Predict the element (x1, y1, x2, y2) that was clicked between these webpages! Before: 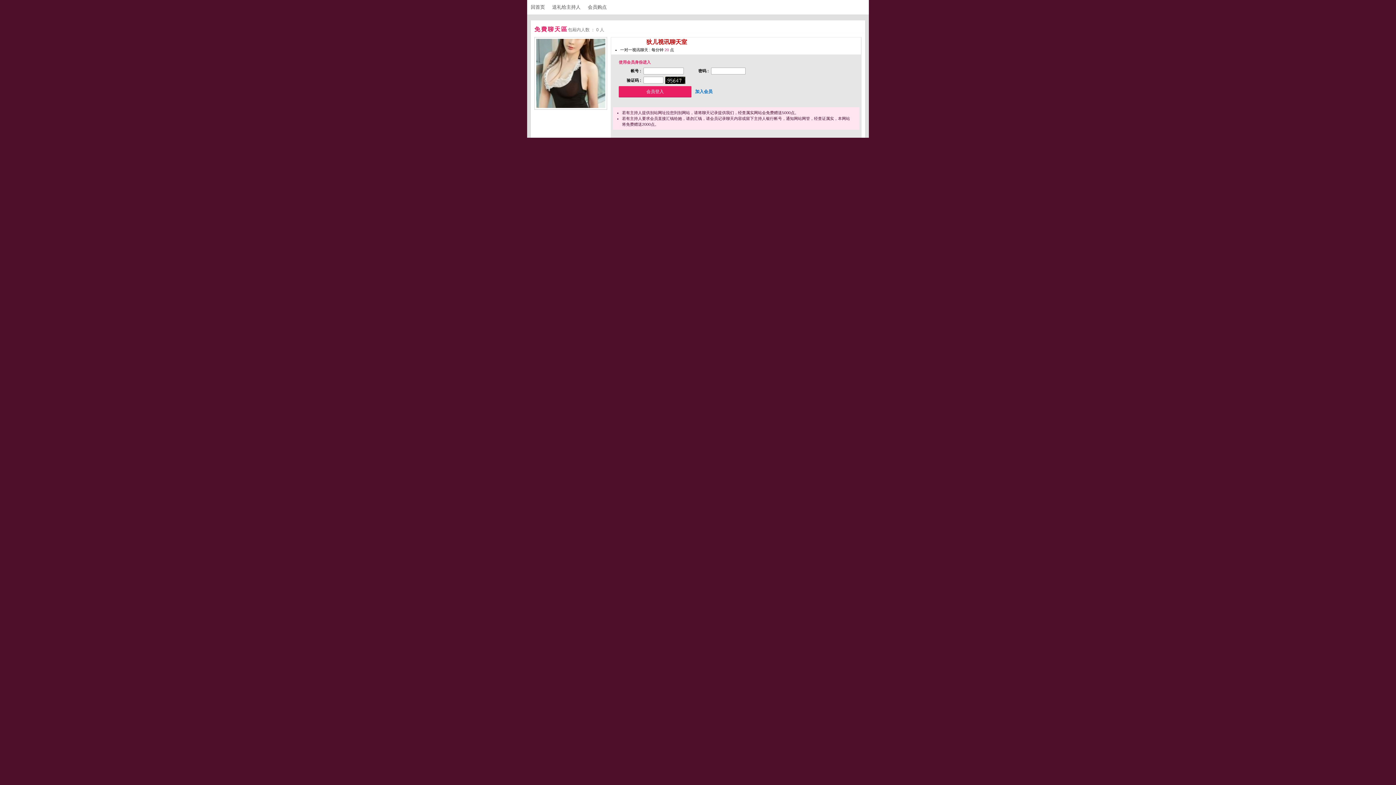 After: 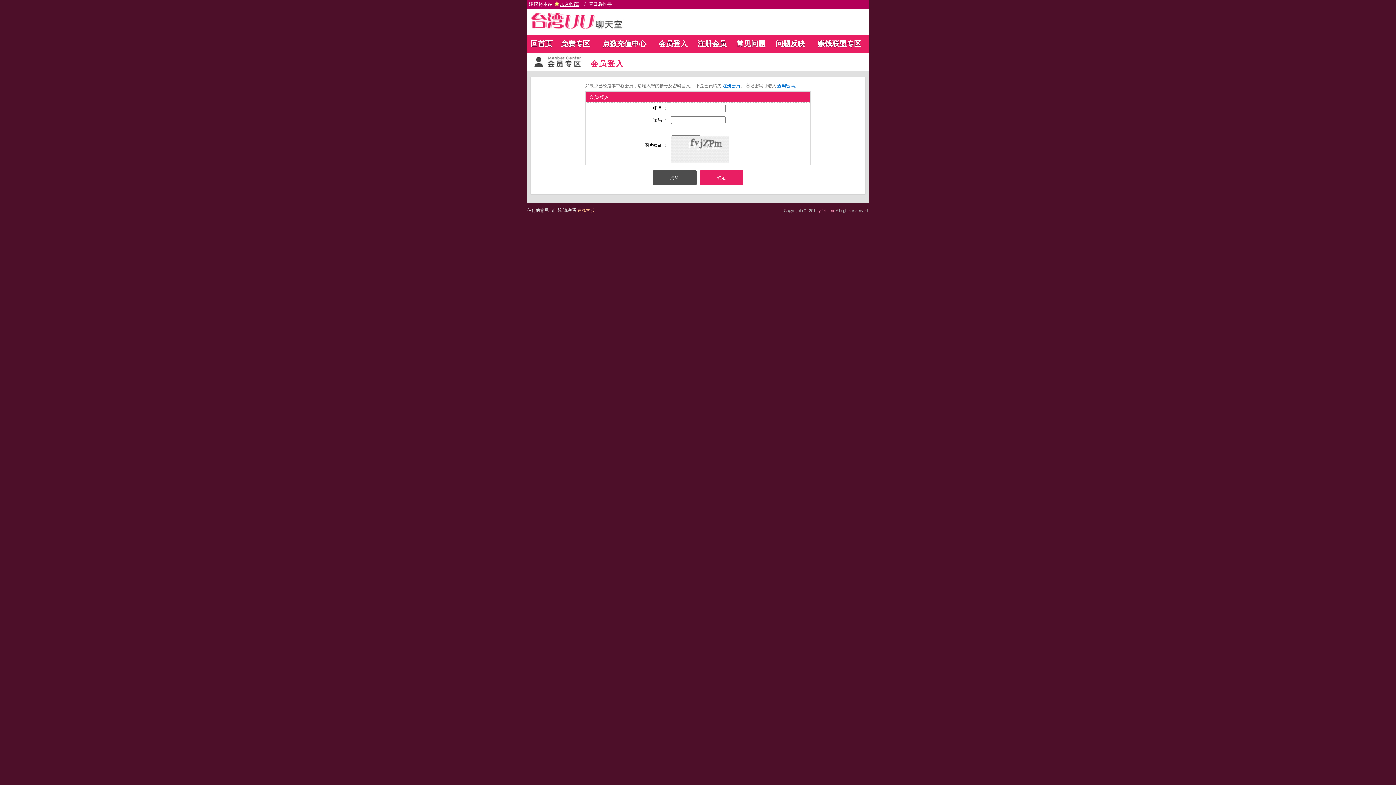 Action: bbox: (552, 4, 586, 9) label: 送礼给主持人